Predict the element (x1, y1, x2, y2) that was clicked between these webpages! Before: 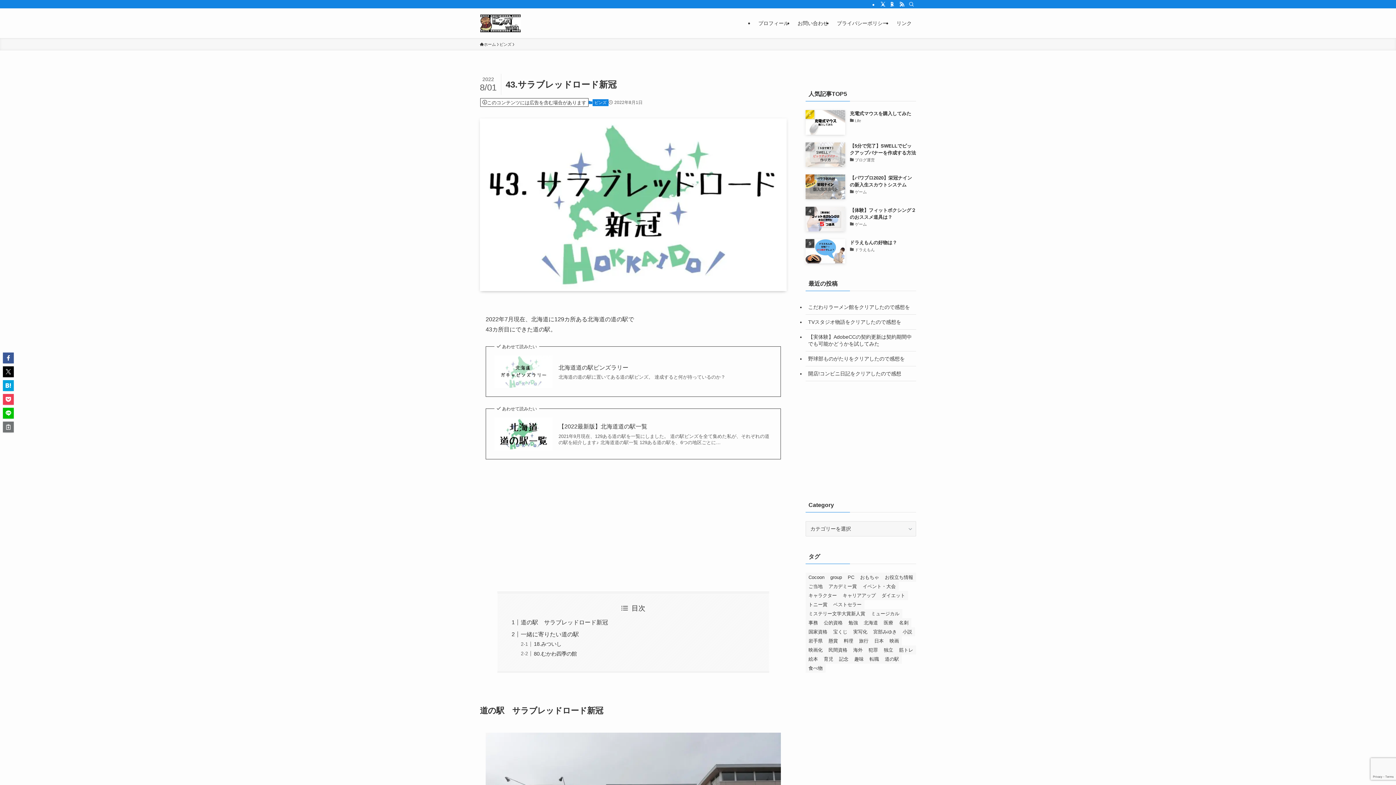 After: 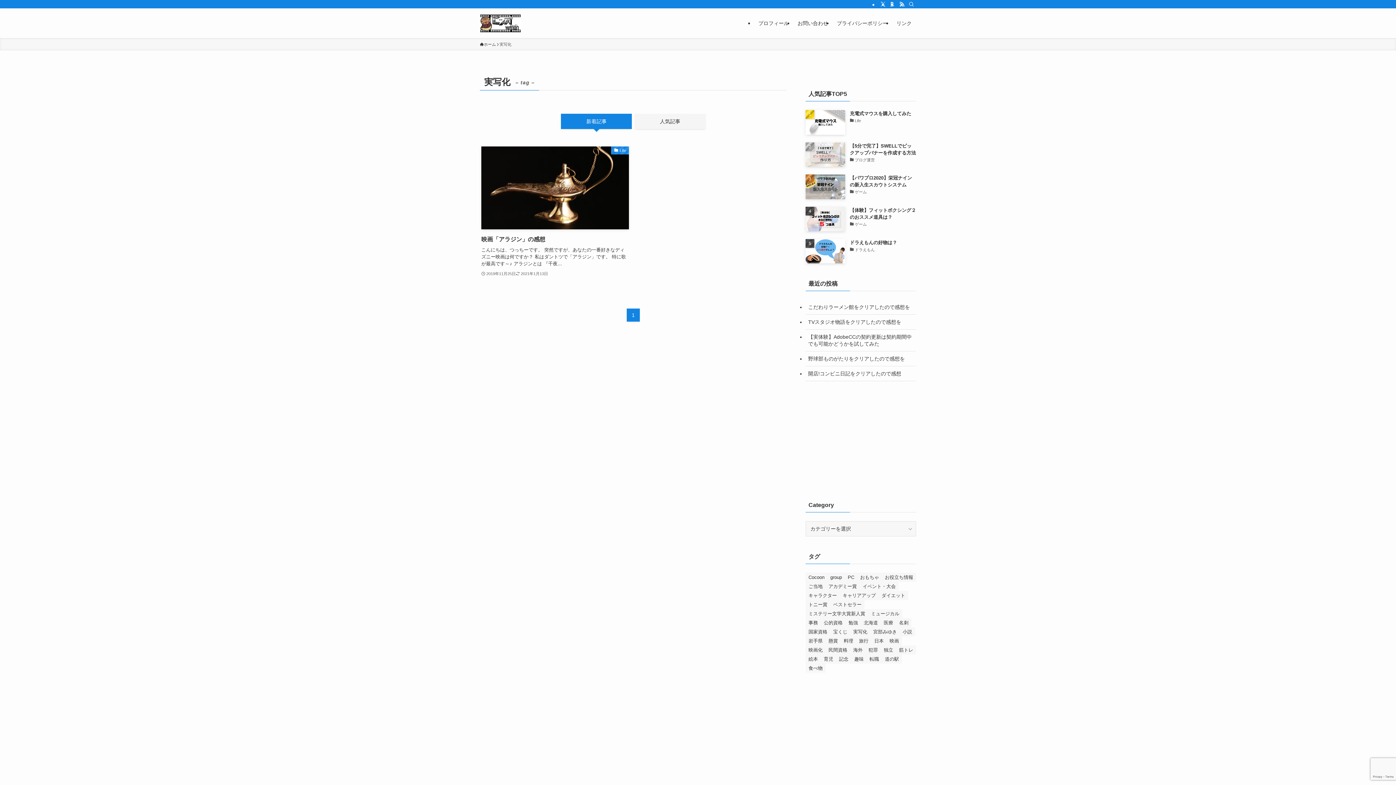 Action: label: 実写化 (1個の項目) bbox: (850, 627, 870, 636)